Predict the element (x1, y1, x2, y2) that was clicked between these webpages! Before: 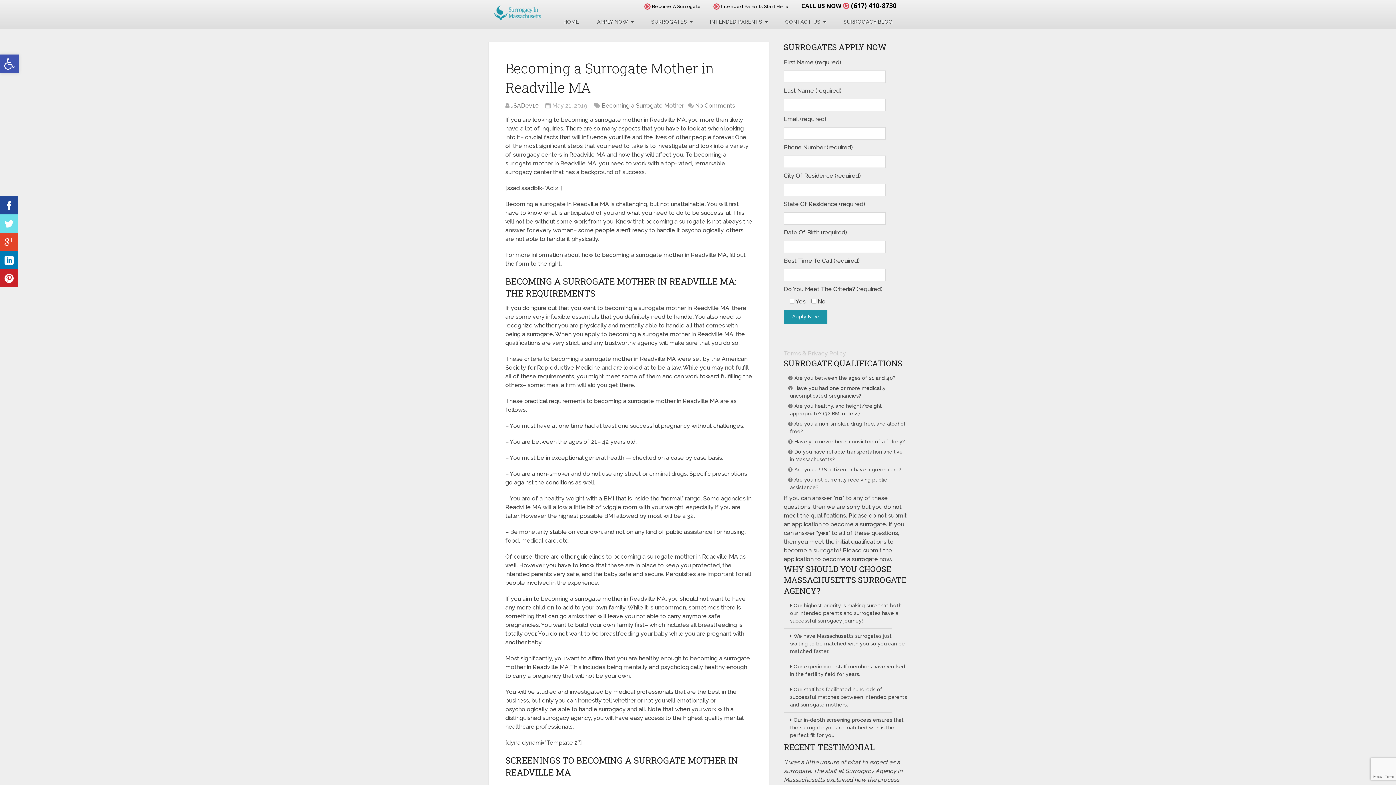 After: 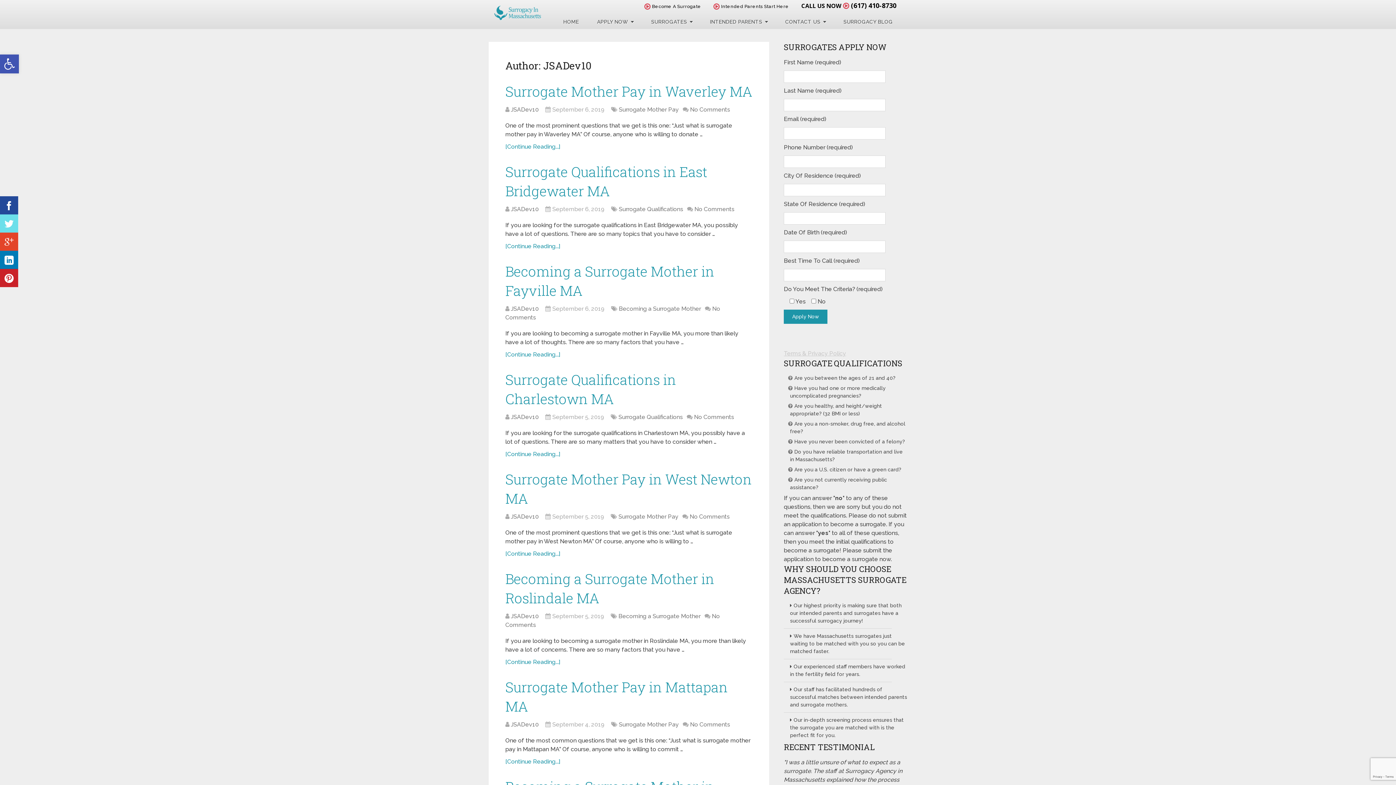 Action: bbox: (510, 102, 538, 109) label: JSADev10